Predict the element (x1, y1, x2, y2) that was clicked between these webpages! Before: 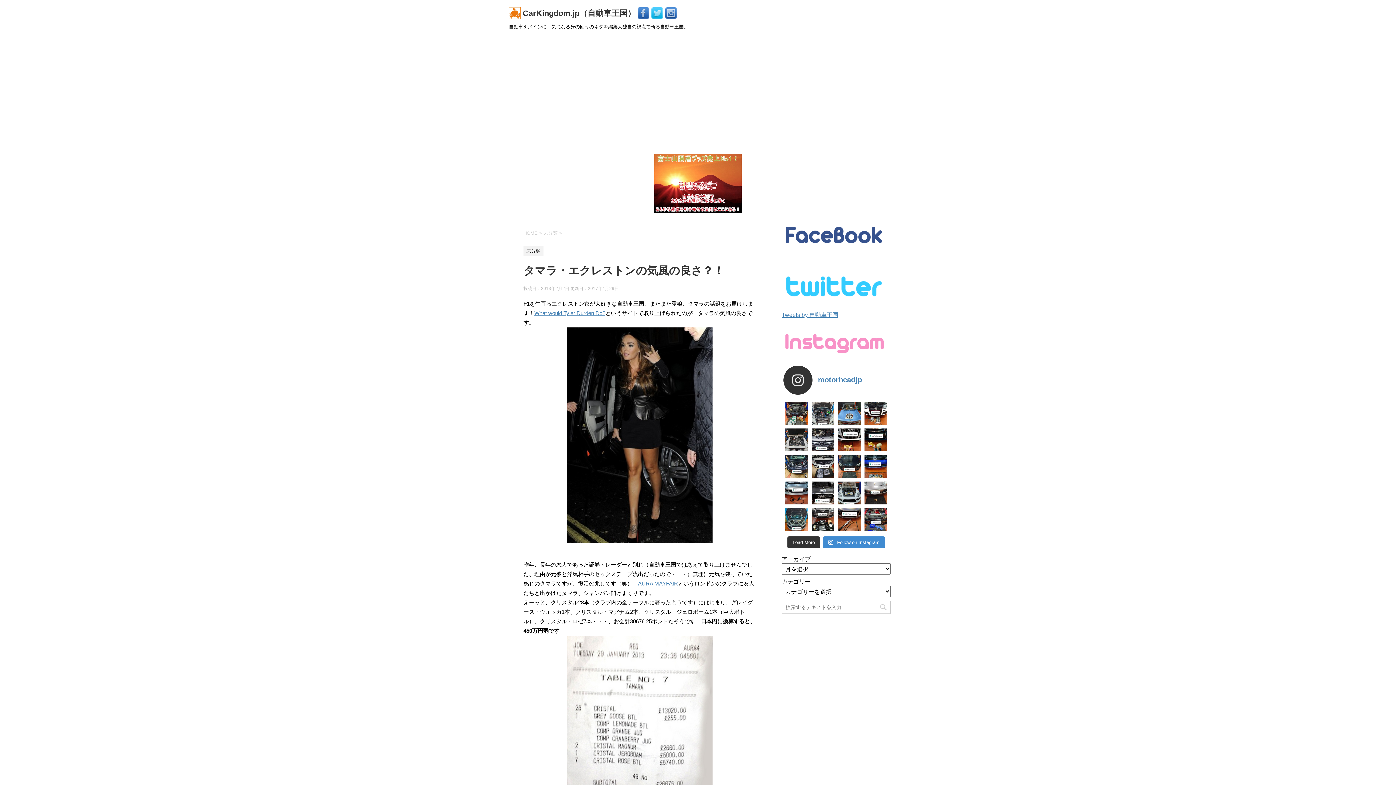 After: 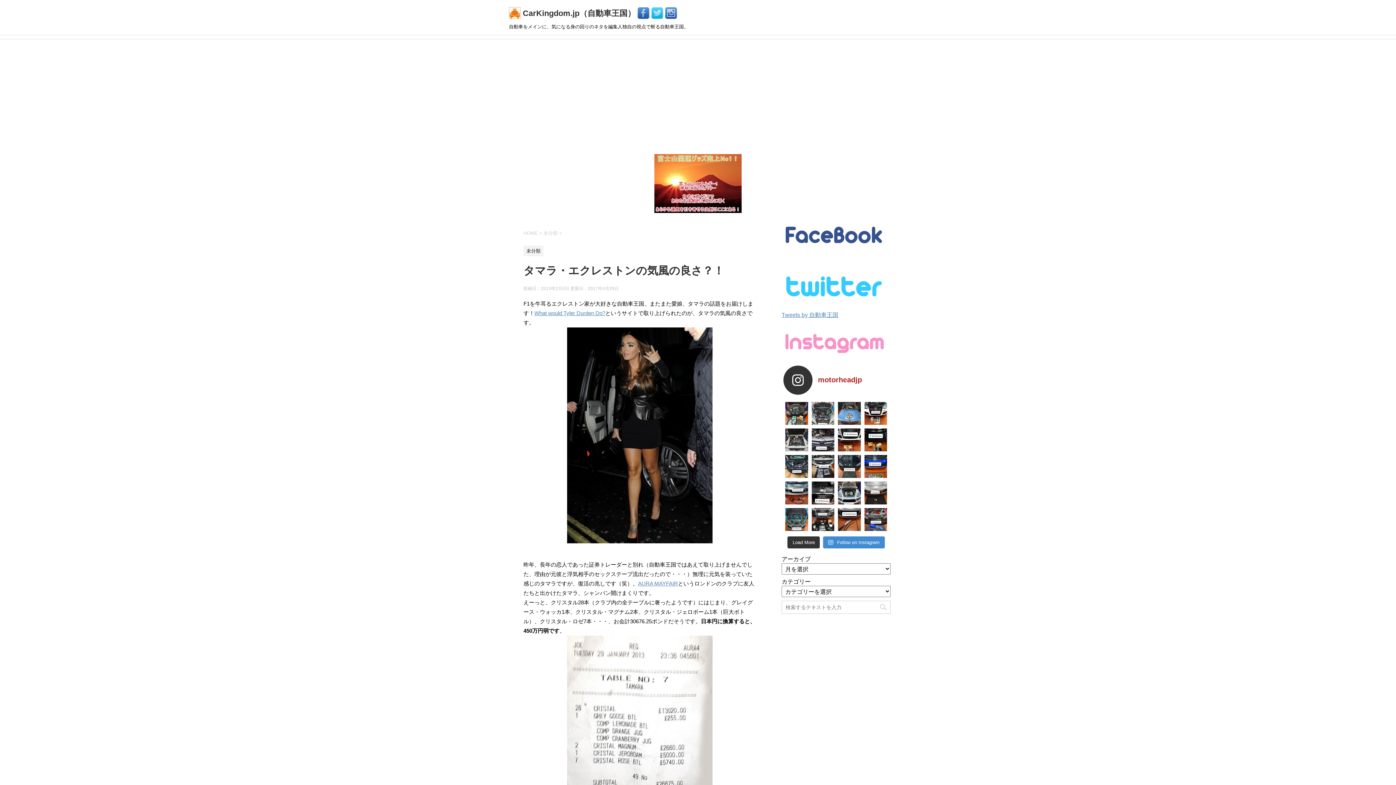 Action: bbox: (783, 365, 860, 395) label: motorheadjp